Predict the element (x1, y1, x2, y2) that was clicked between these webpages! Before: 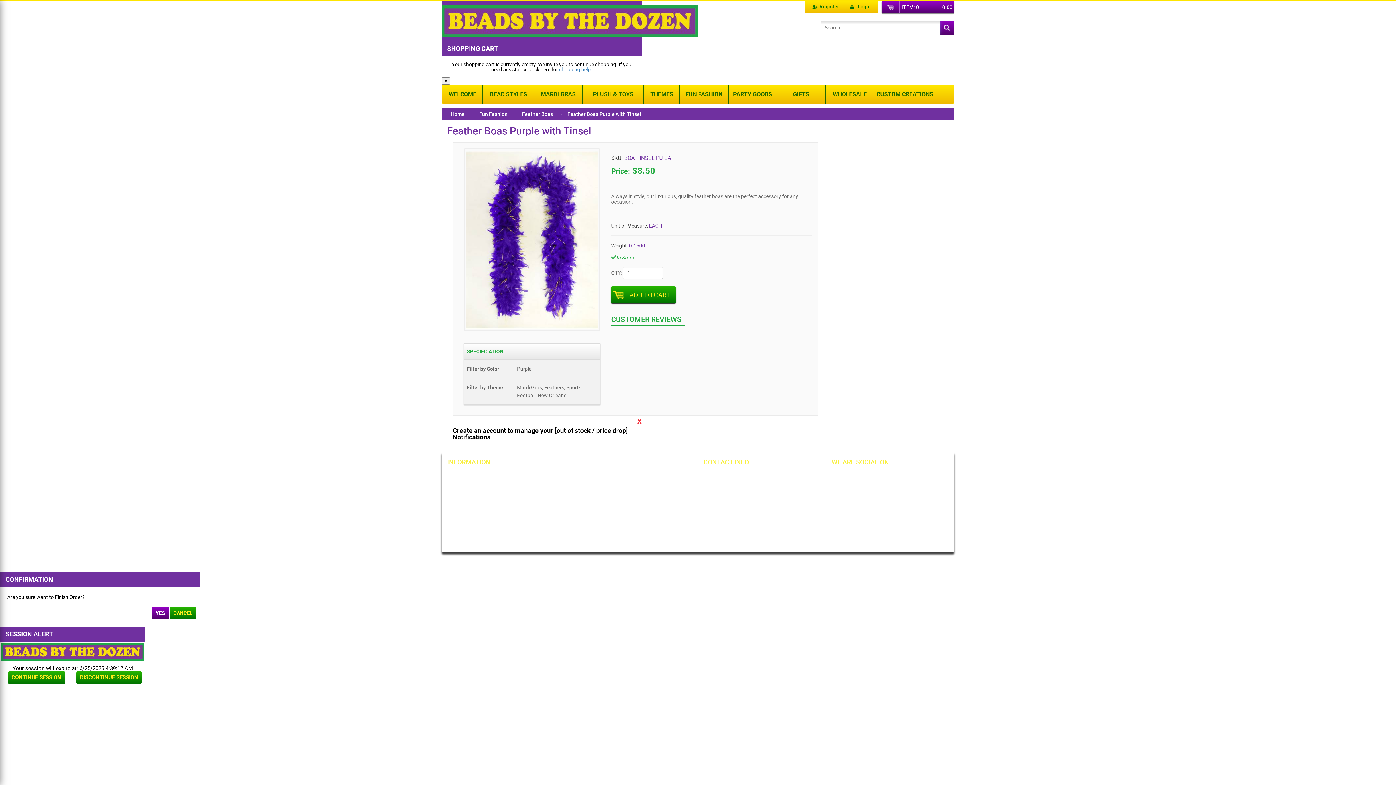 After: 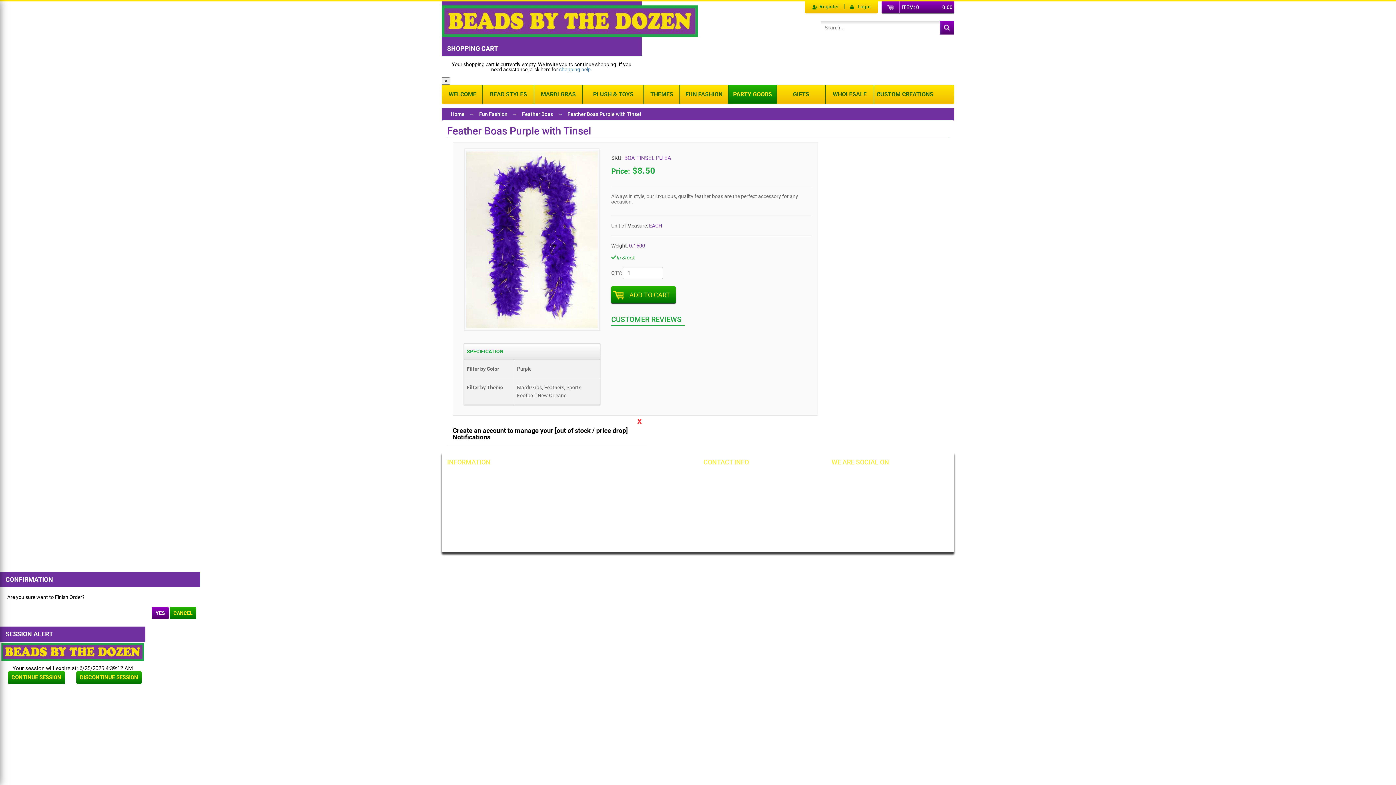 Action: label: PARTY GOODS bbox: (728, 85, 776, 103)